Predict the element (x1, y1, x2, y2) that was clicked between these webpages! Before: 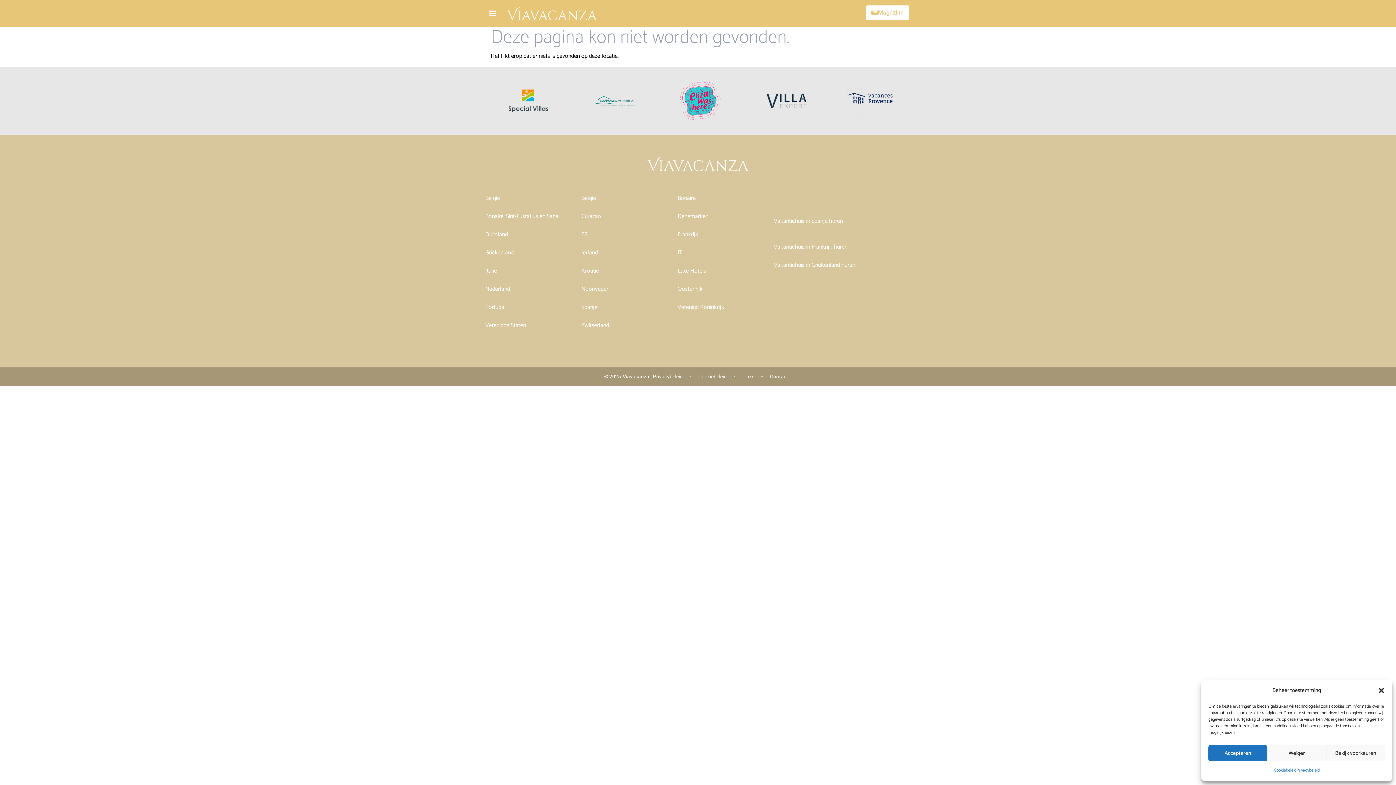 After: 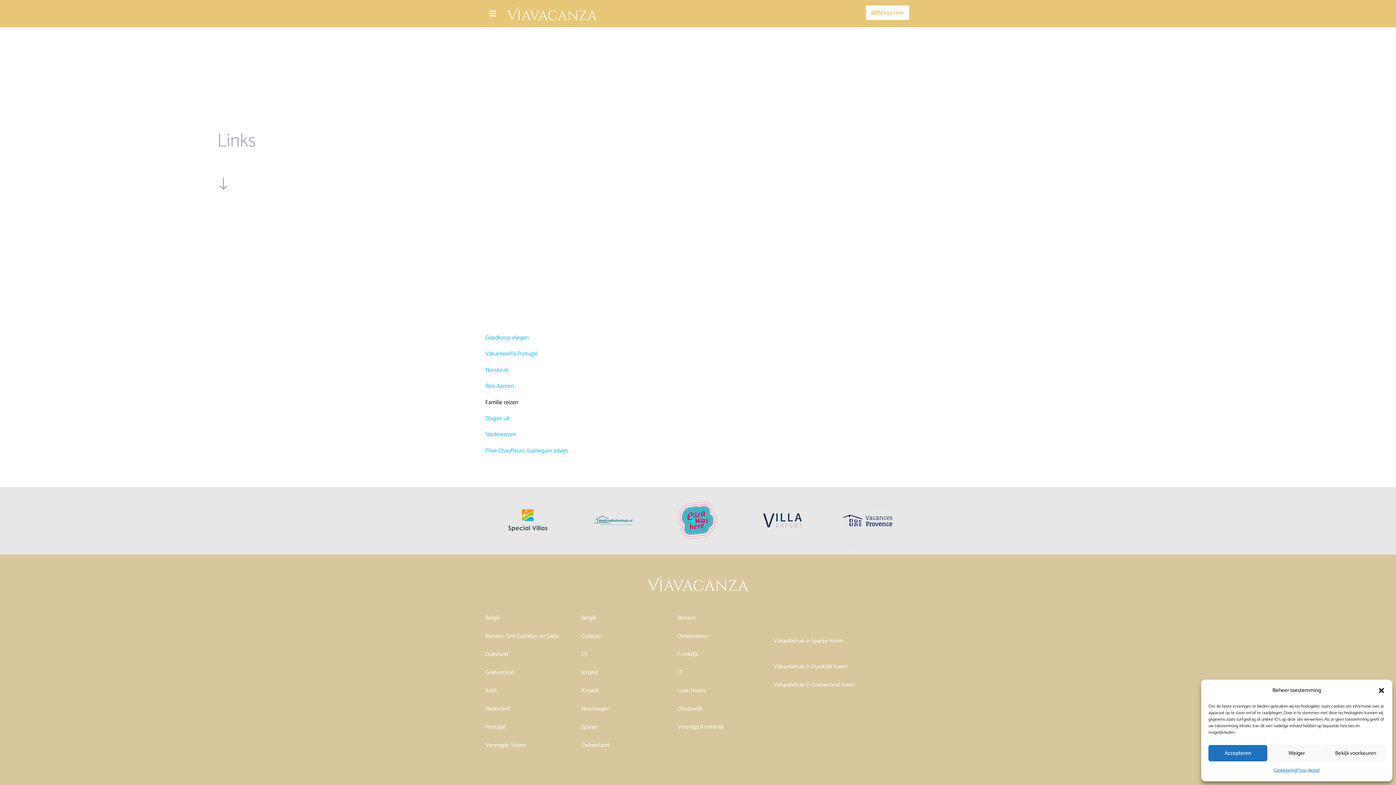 Action: bbox: (742, 371, 754, 382) label: Links